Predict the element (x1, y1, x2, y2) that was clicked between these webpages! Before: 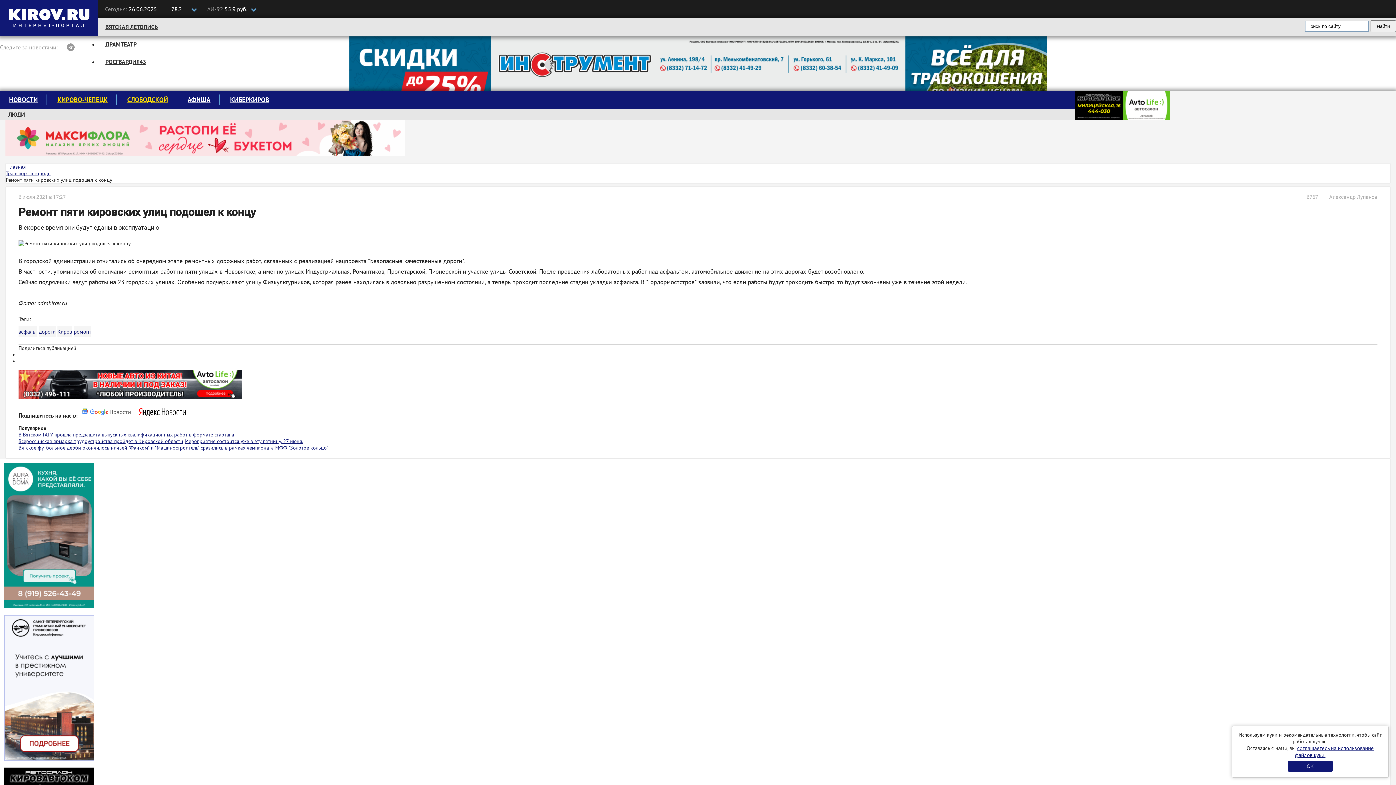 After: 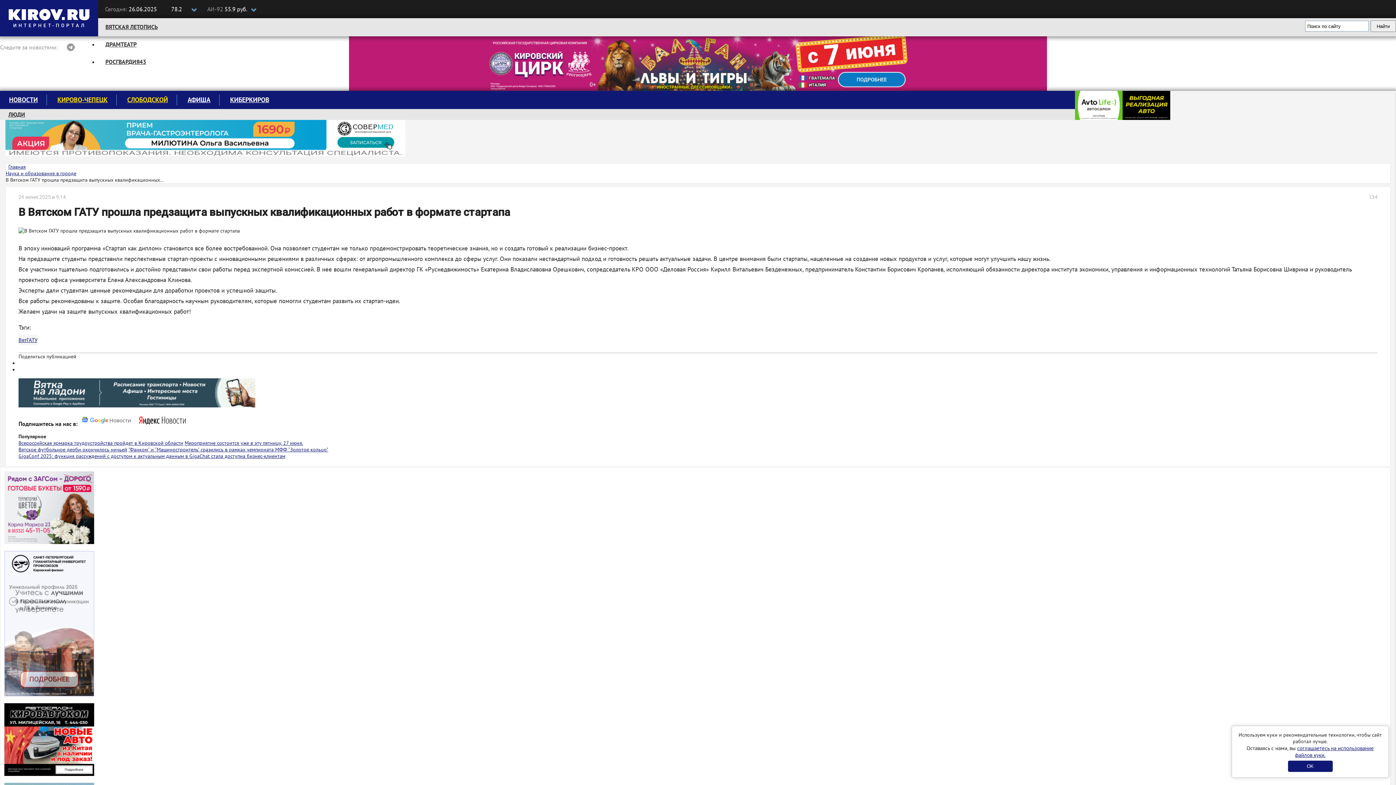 Action: bbox: (18, 347, 234, 353) label: В Вятском ГАТУ прошла предзащита выпускных квалификационных работ в формате стартапа